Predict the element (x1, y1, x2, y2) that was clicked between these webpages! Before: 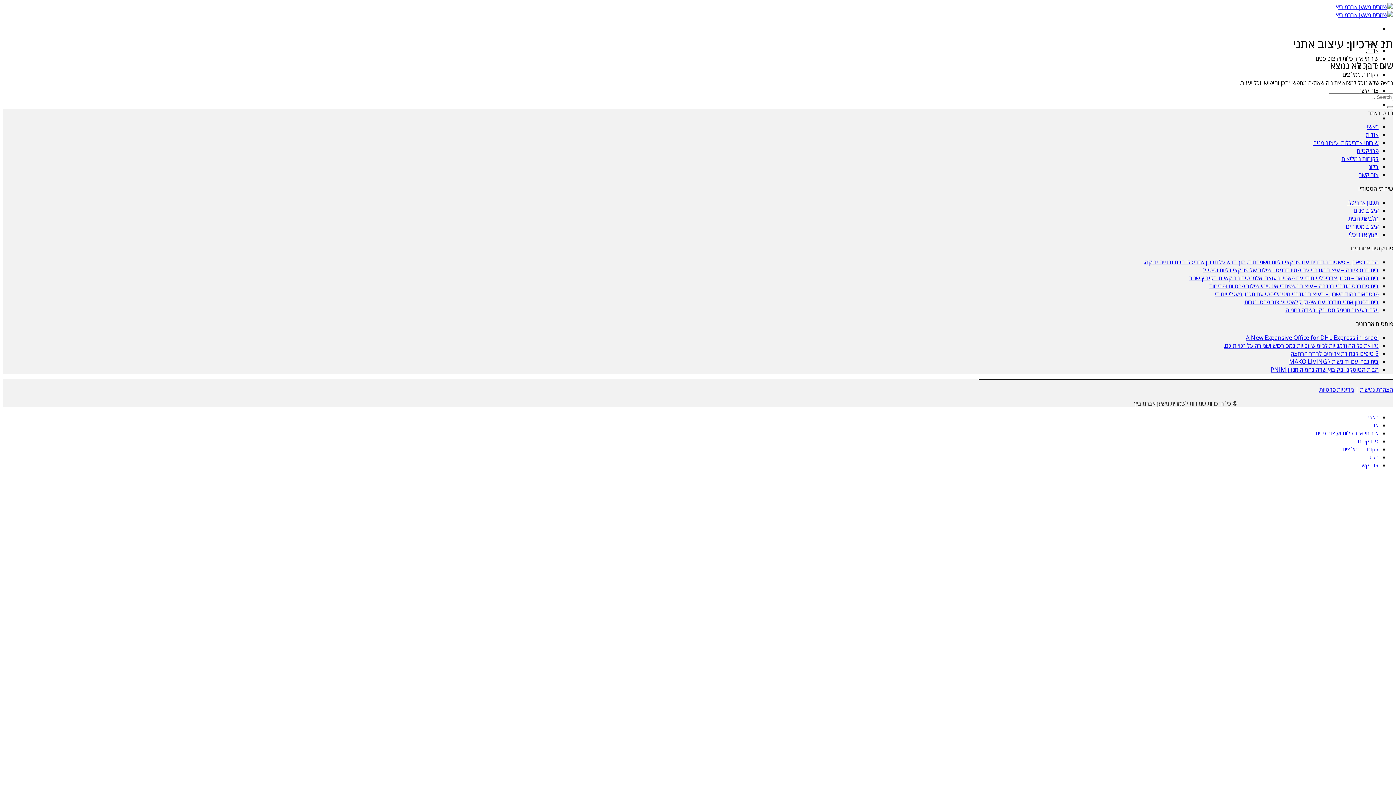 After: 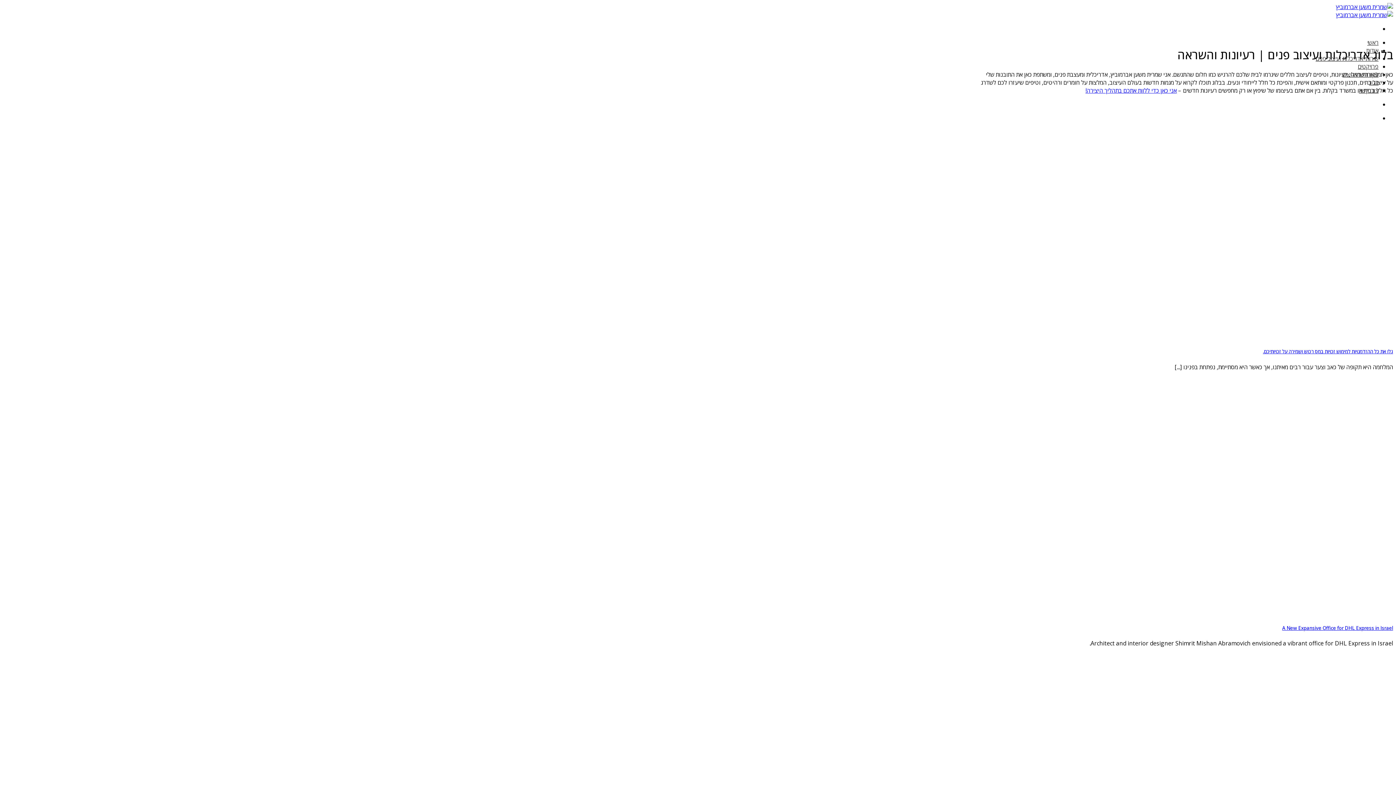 Action: label: בלוג bbox: (1369, 162, 1378, 170)